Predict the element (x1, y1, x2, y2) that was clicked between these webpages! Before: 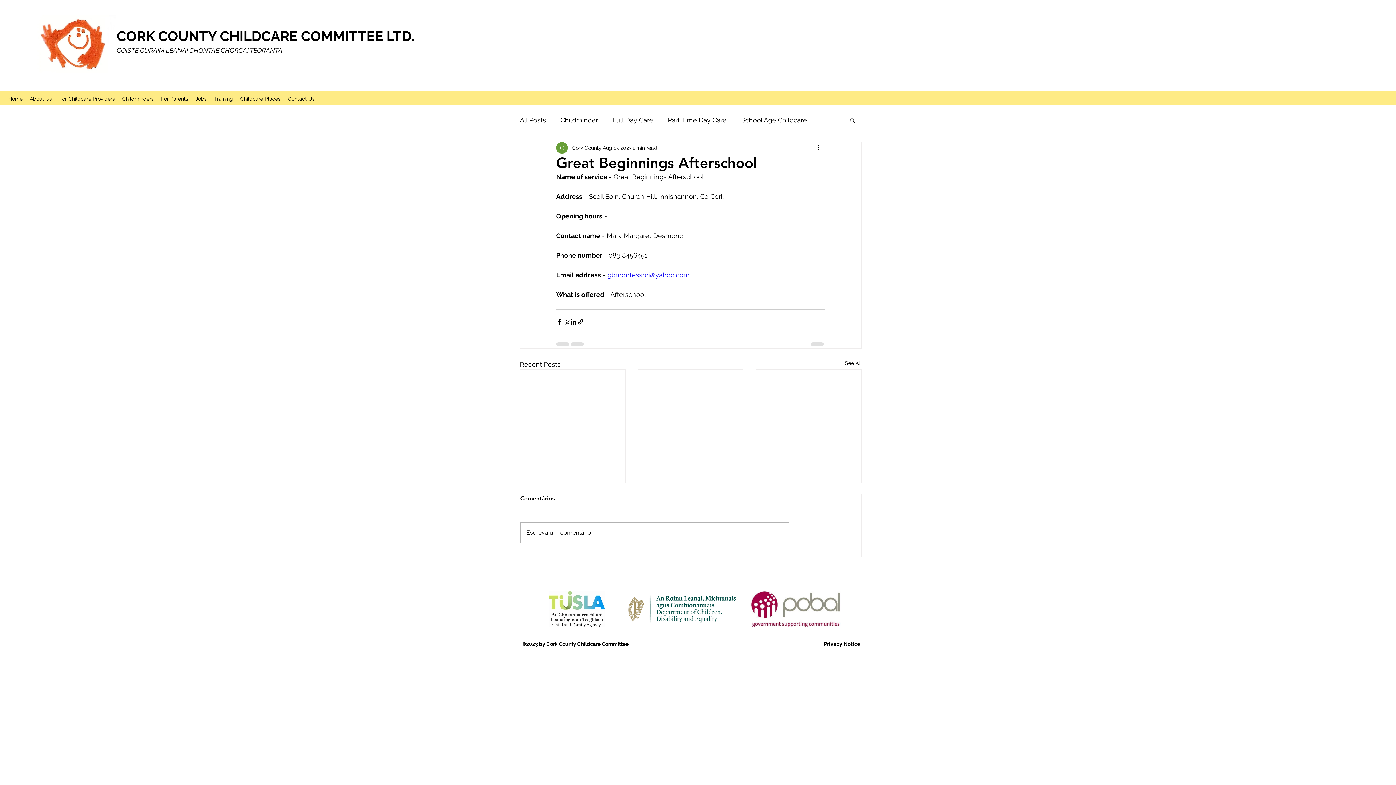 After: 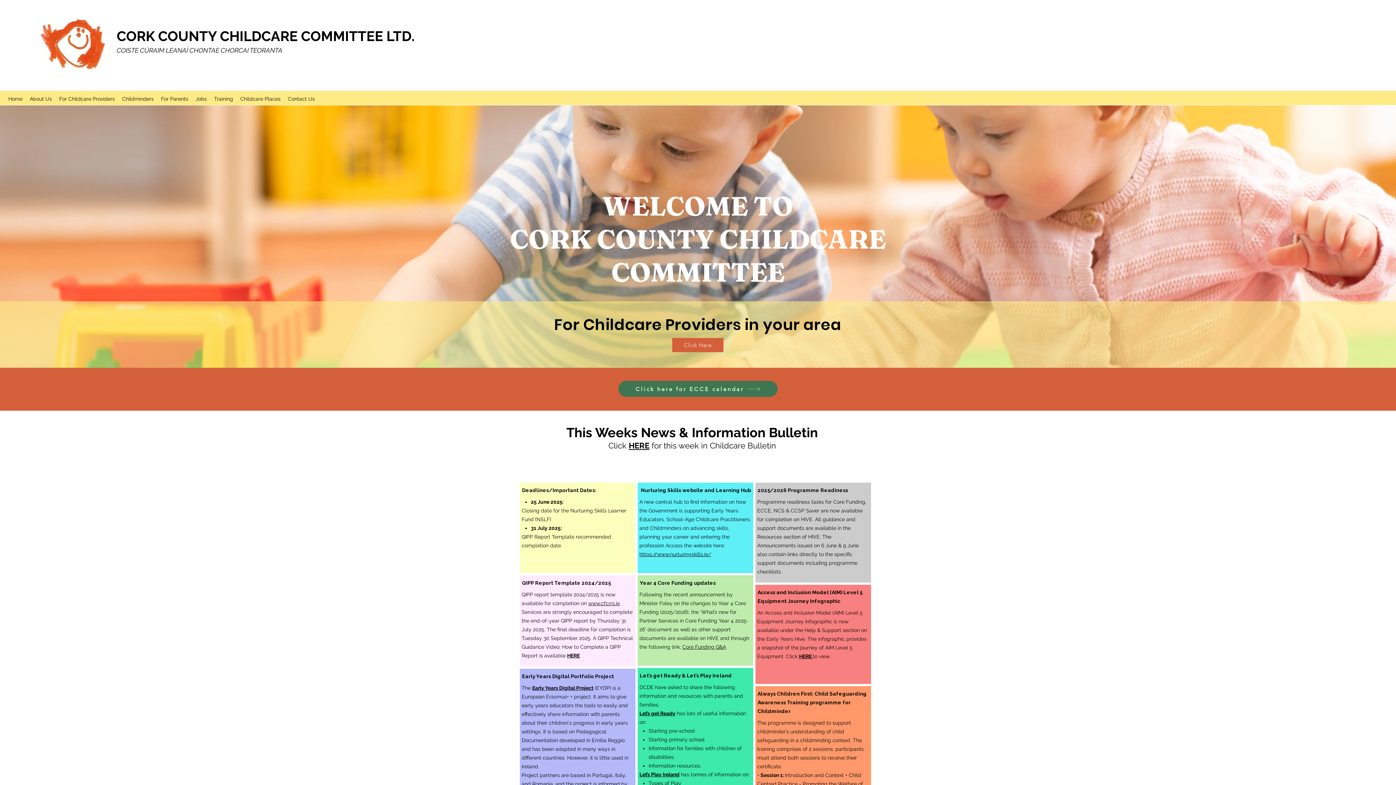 Action: bbox: (29, 15, 116, 78)